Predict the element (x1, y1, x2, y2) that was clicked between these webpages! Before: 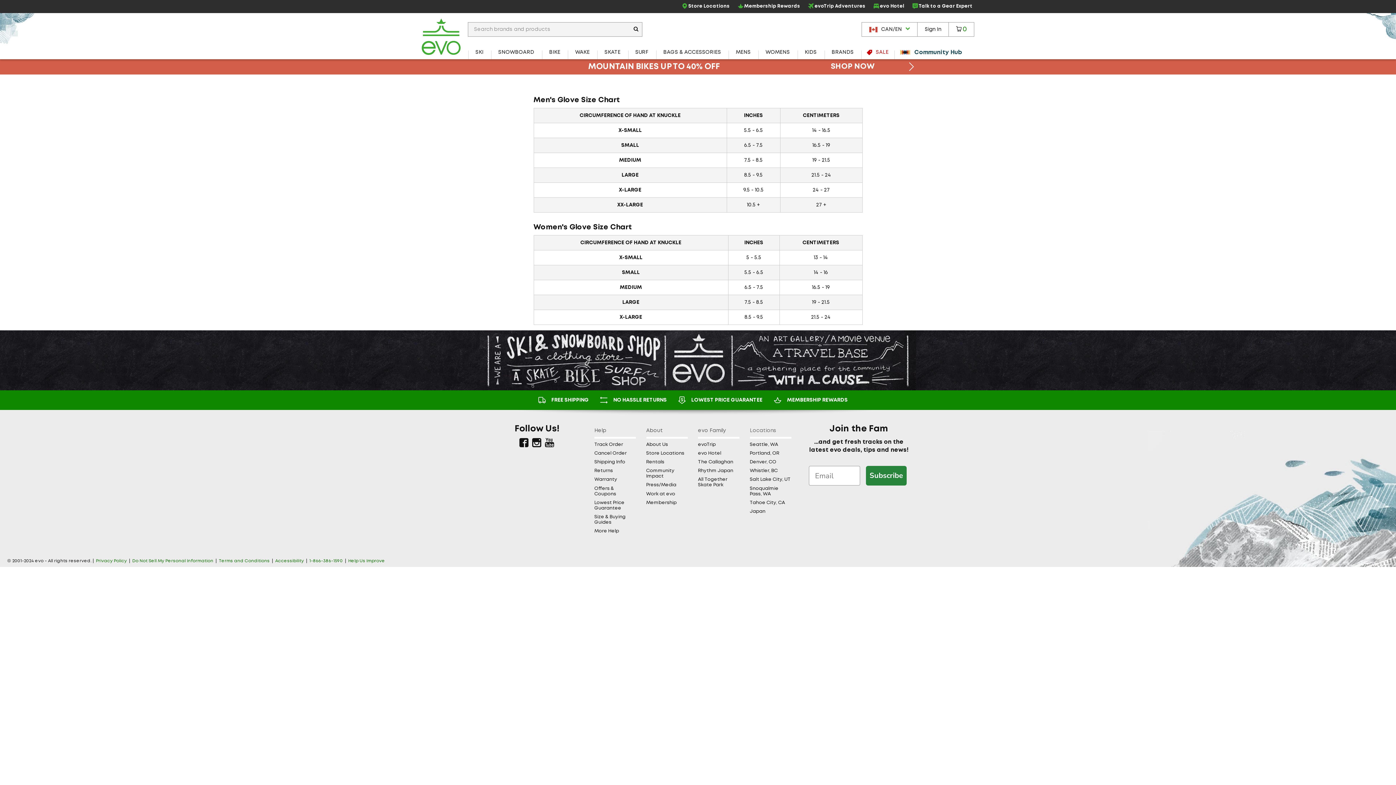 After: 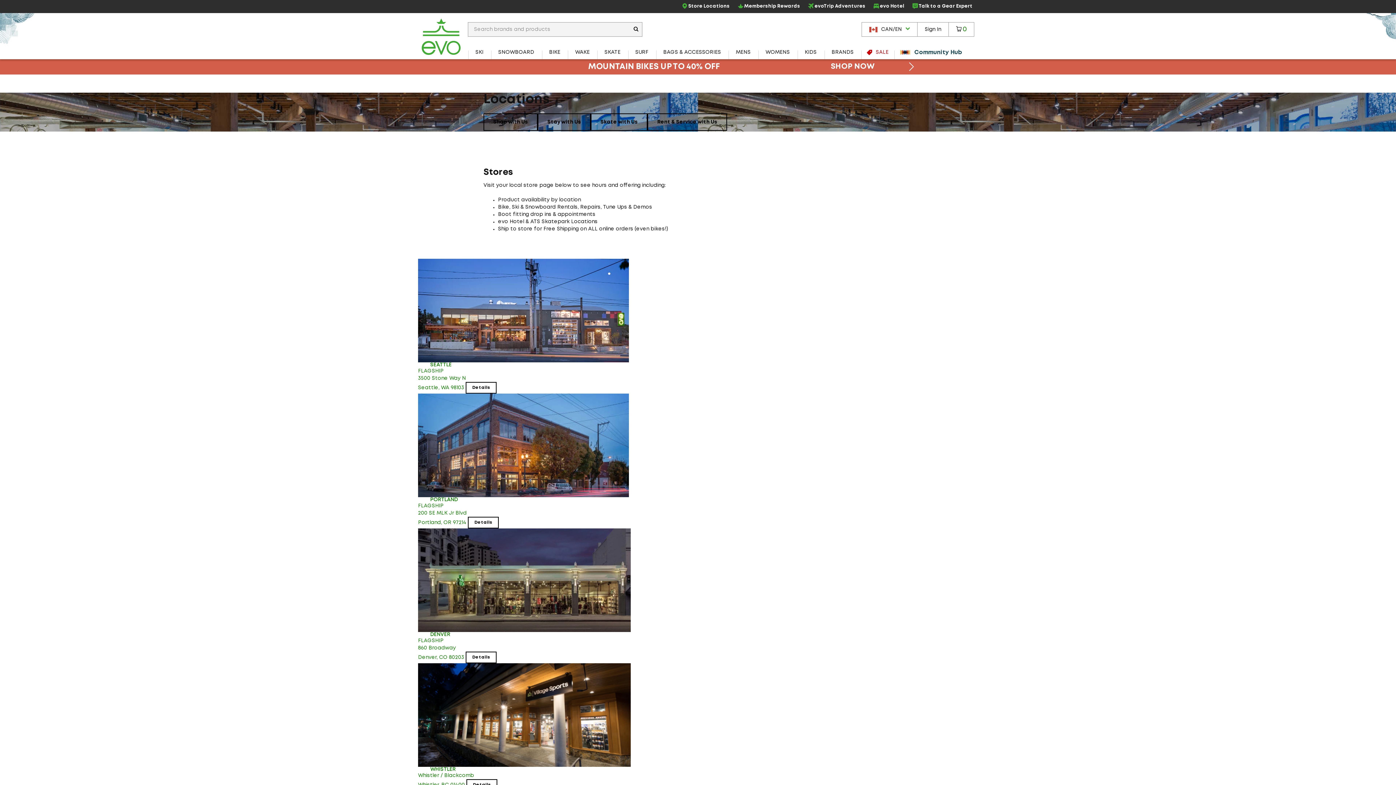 Action: bbox: (646, 450, 687, 456) label: Store Locations